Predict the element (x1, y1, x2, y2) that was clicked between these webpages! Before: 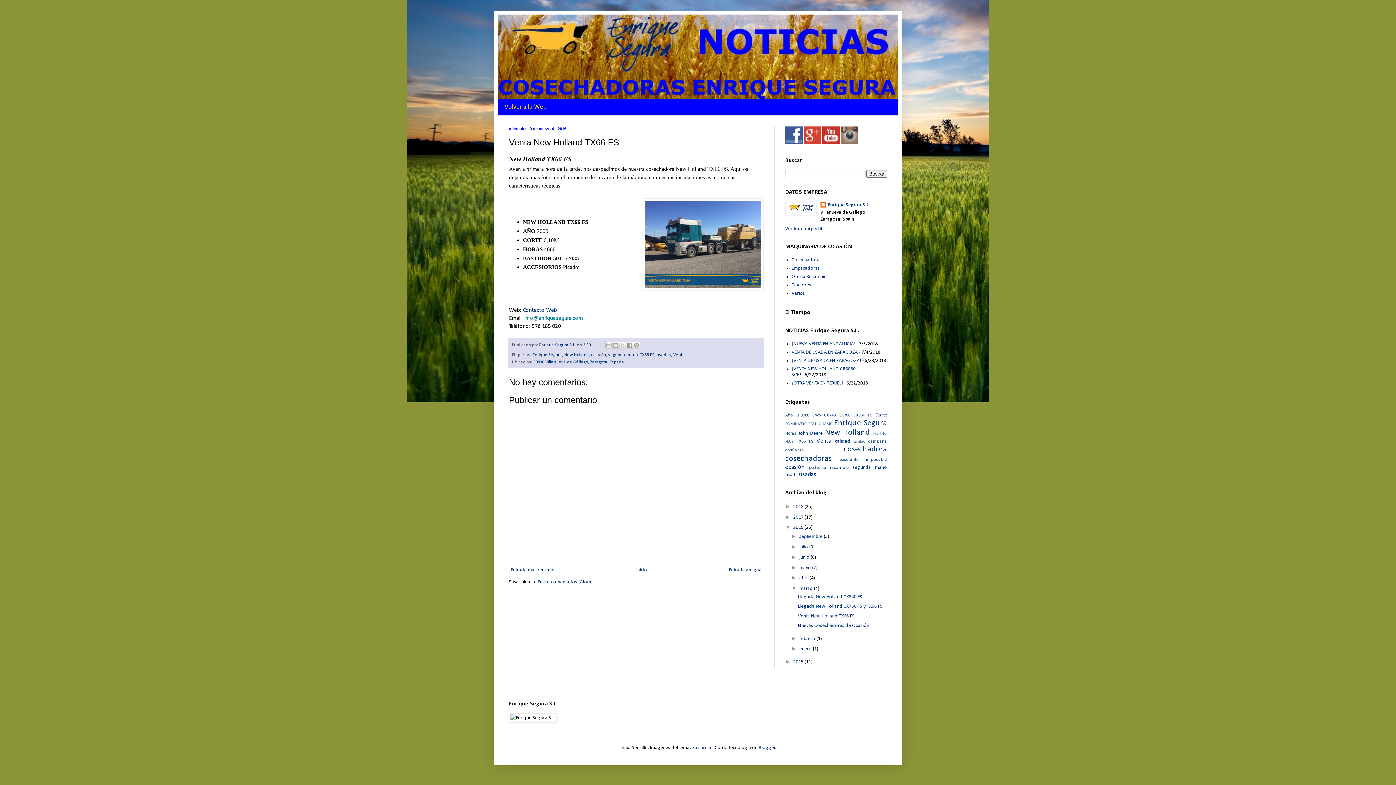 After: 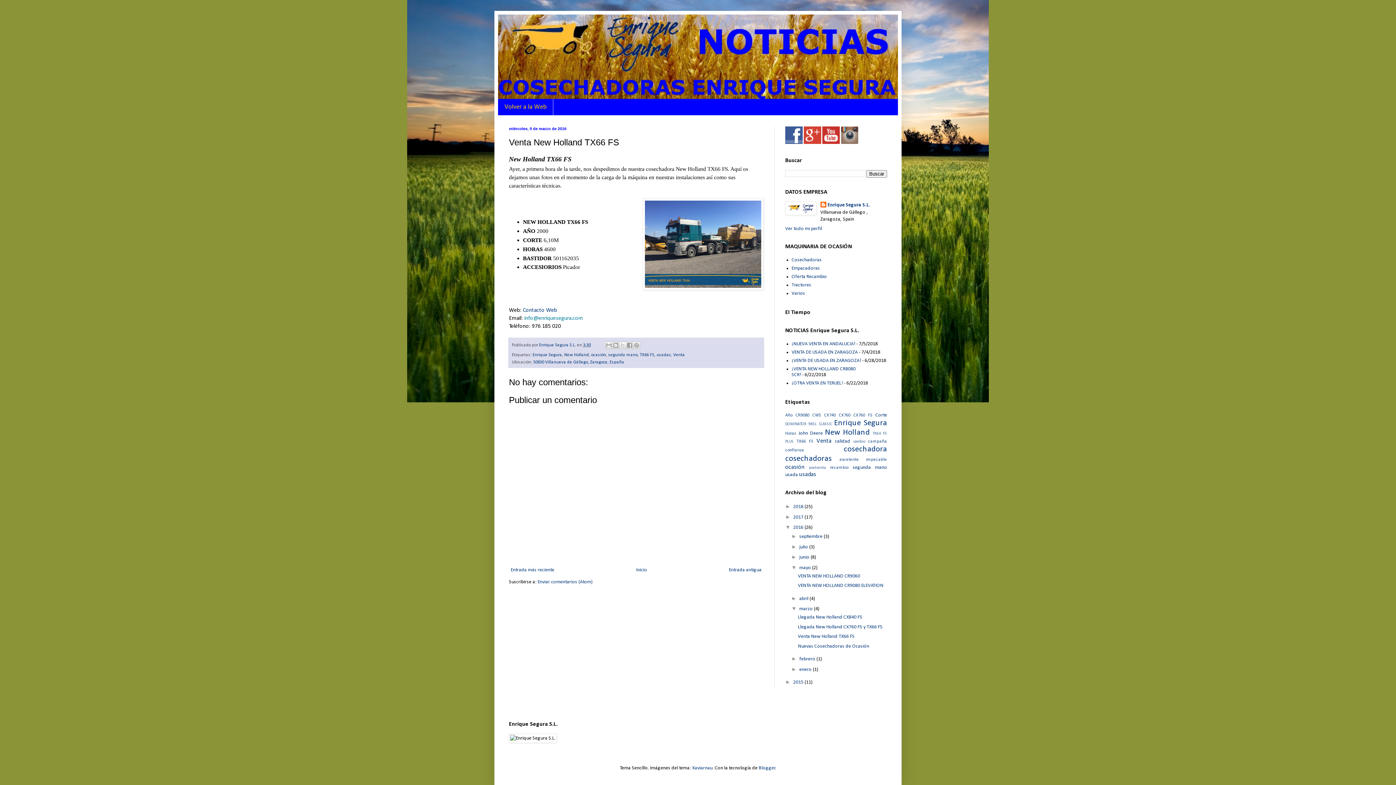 Action: bbox: (791, 564, 799, 570) label: ►  